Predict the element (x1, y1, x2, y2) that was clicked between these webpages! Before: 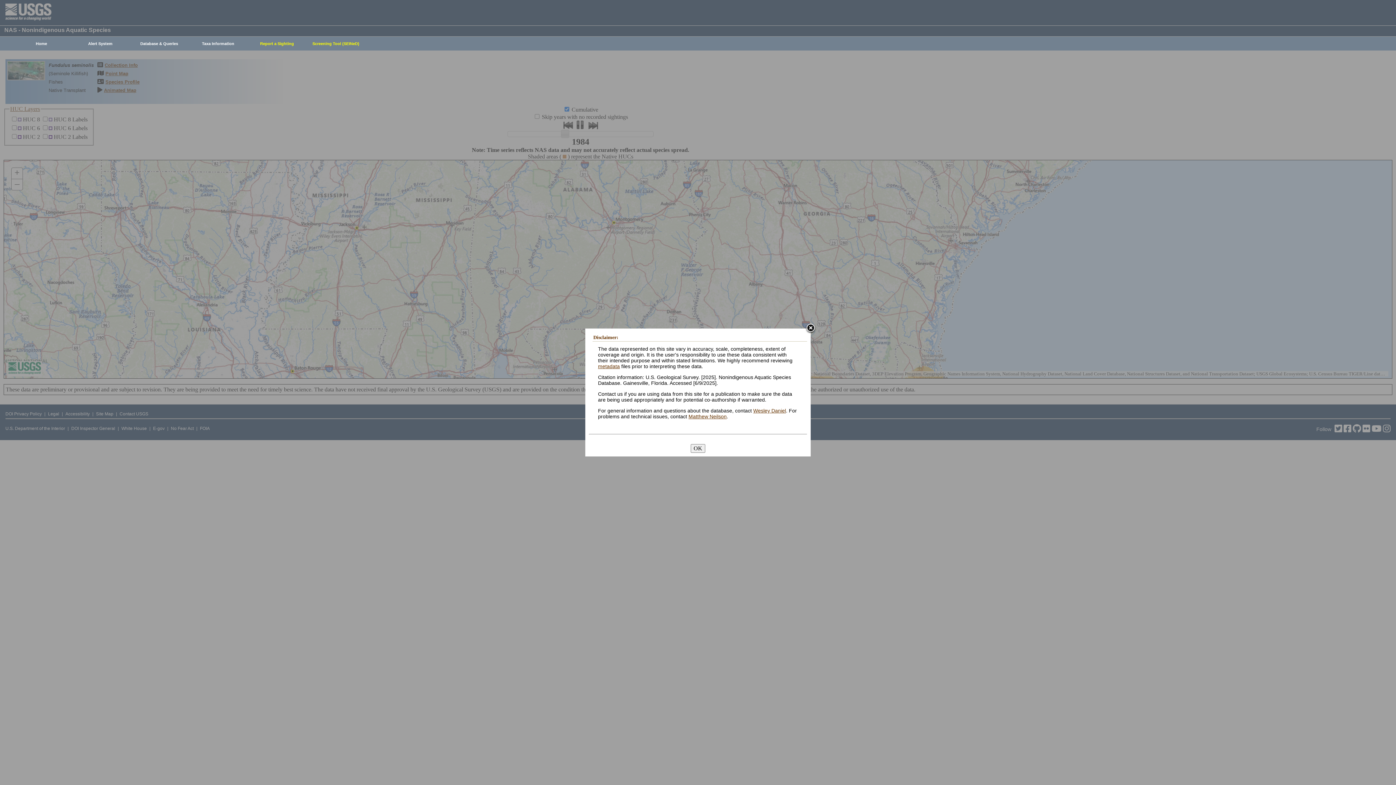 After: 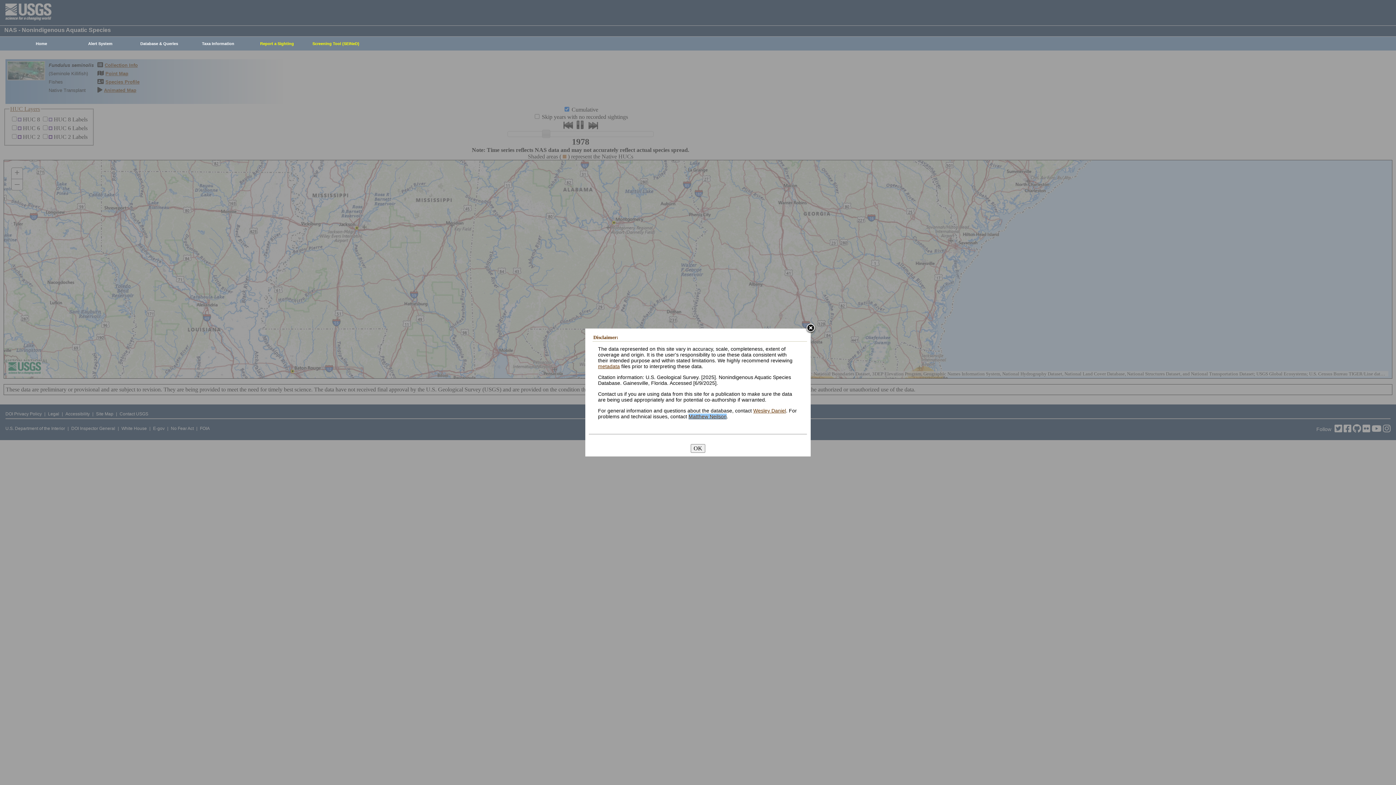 Action: bbox: (688, 413, 726, 419) label: Matthew Neilson